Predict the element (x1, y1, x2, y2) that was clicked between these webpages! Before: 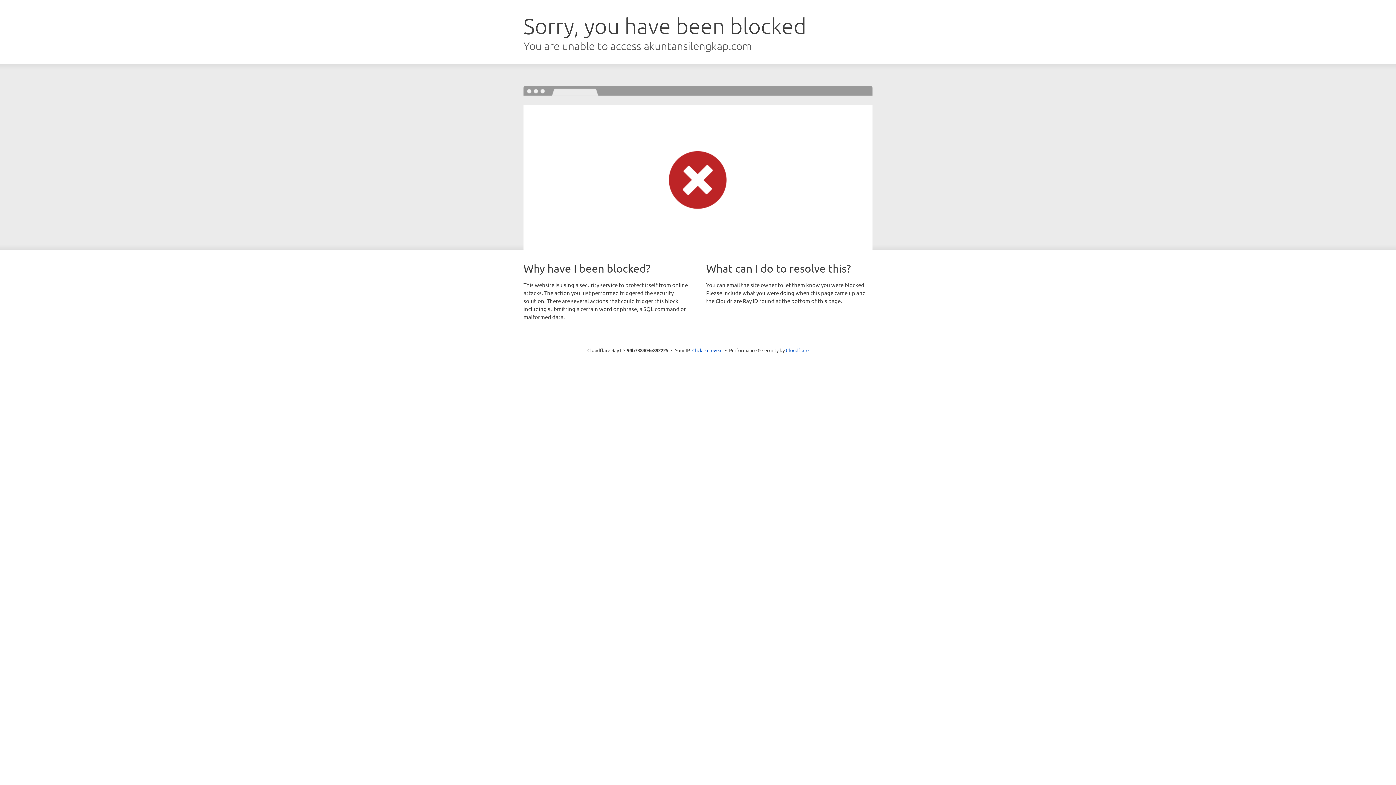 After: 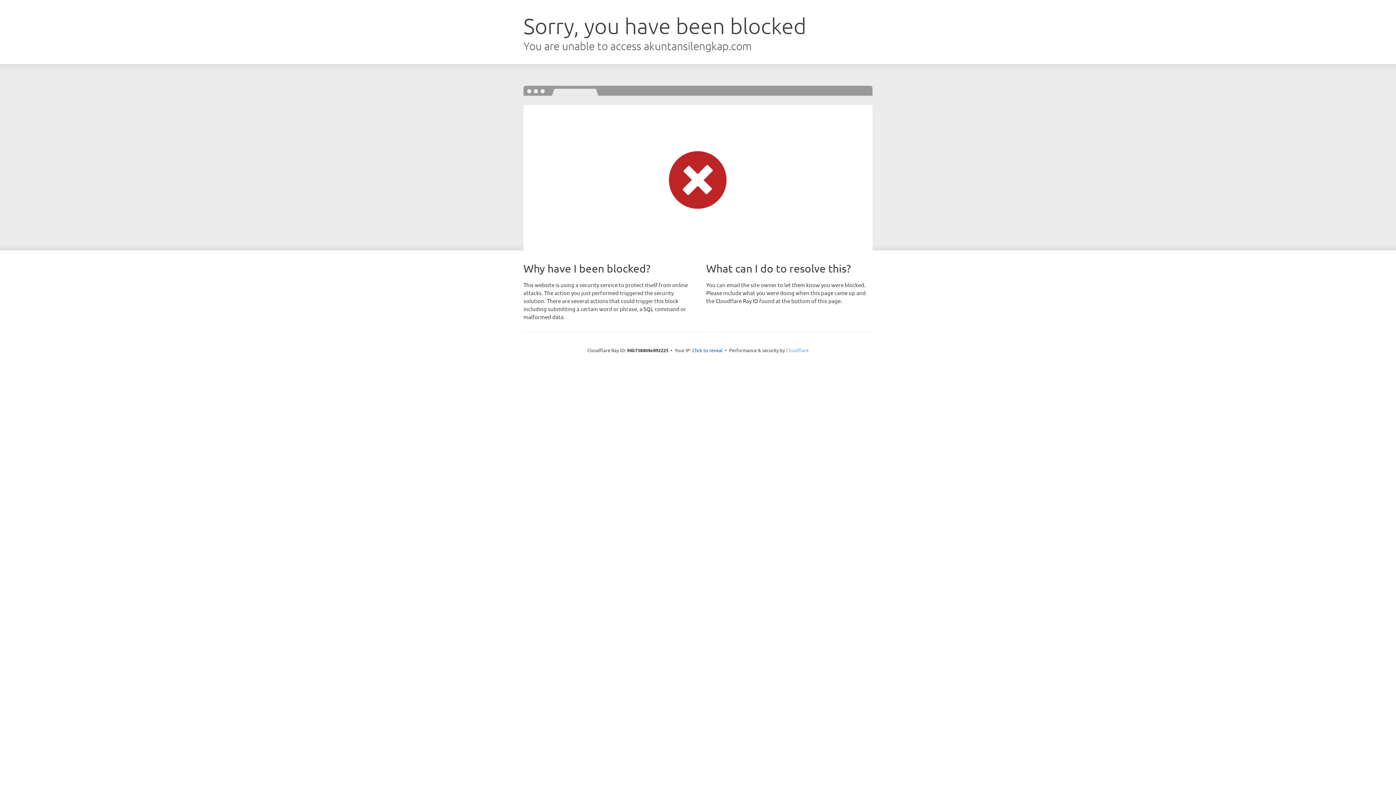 Action: bbox: (786, 347, 808, 353) label: Cloudflare